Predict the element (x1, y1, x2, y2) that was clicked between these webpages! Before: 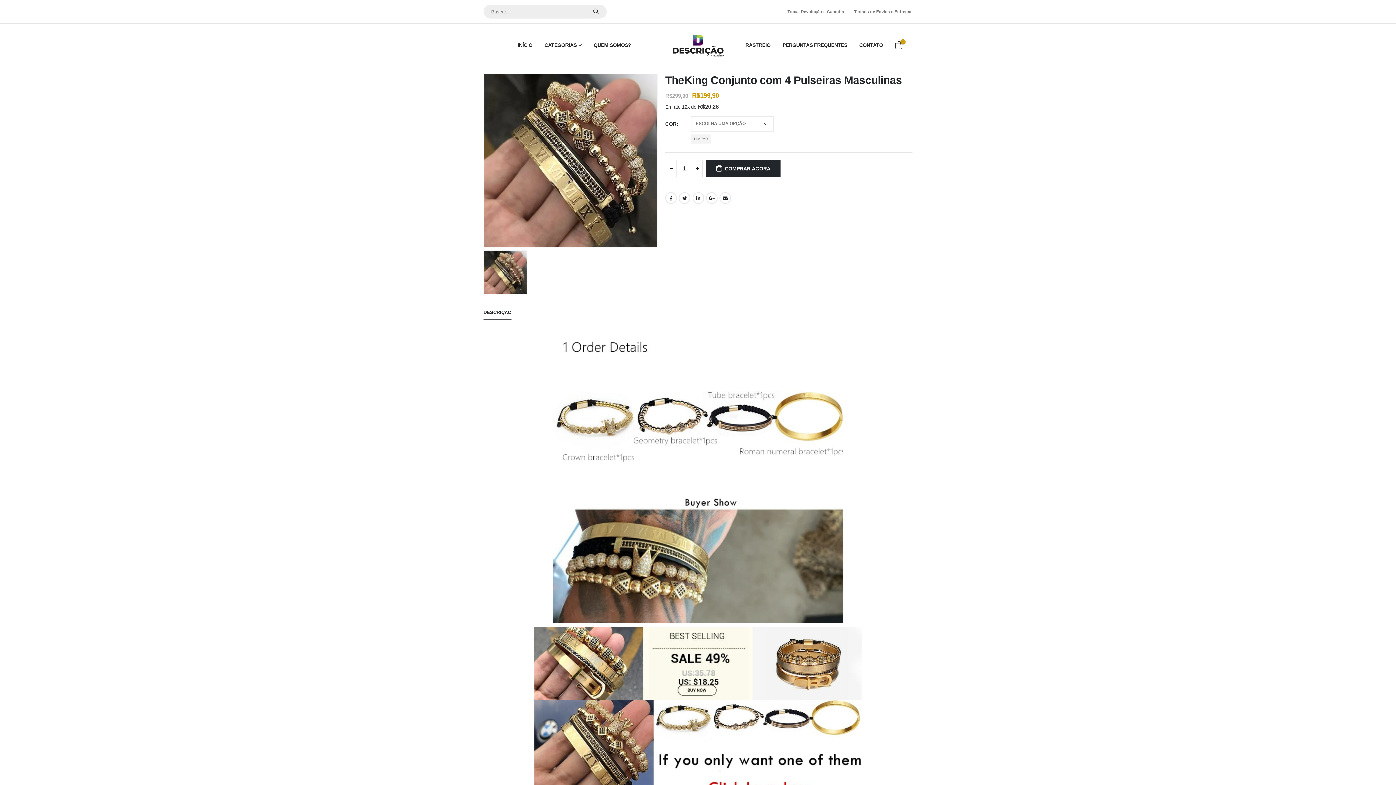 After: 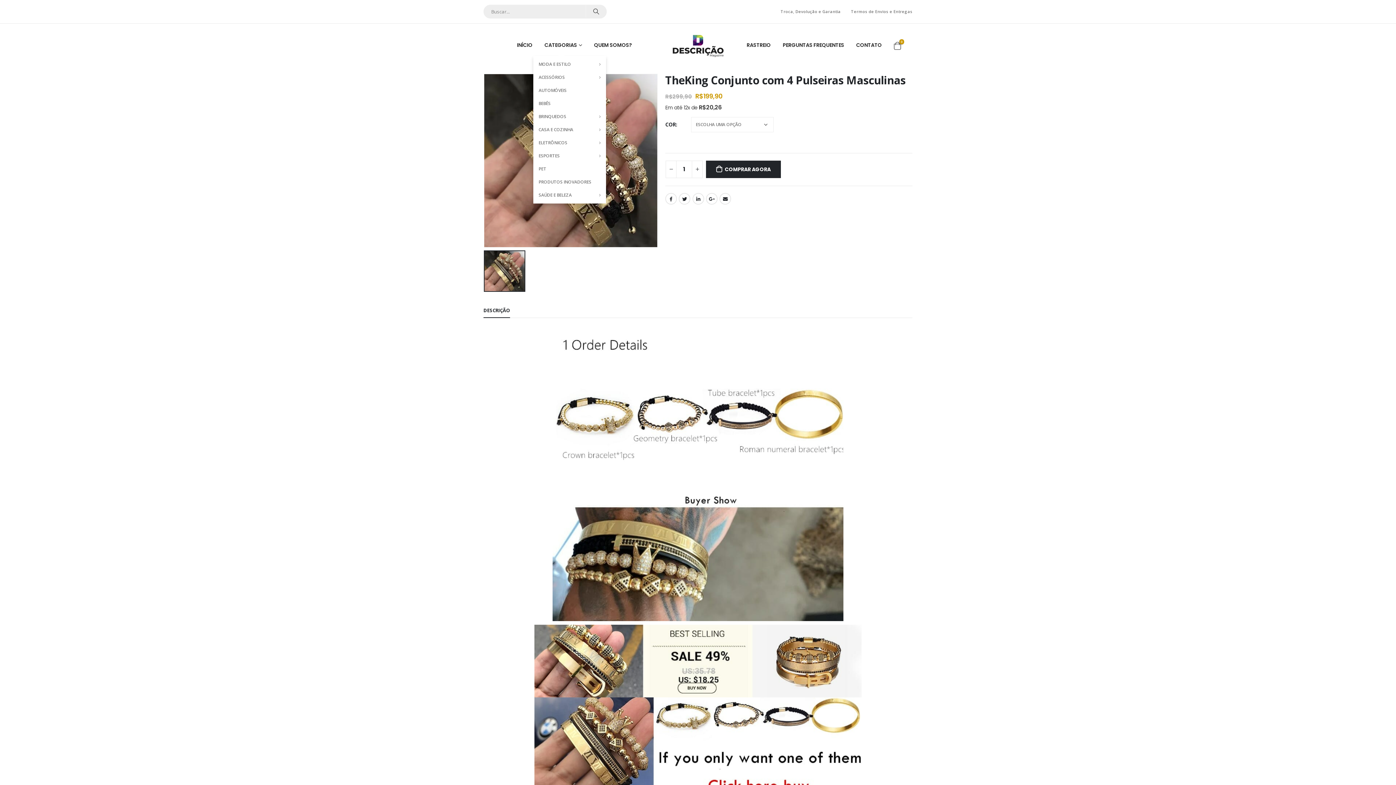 Action: bbox: (538, 34, 587, 56) label: CATEGORIAS